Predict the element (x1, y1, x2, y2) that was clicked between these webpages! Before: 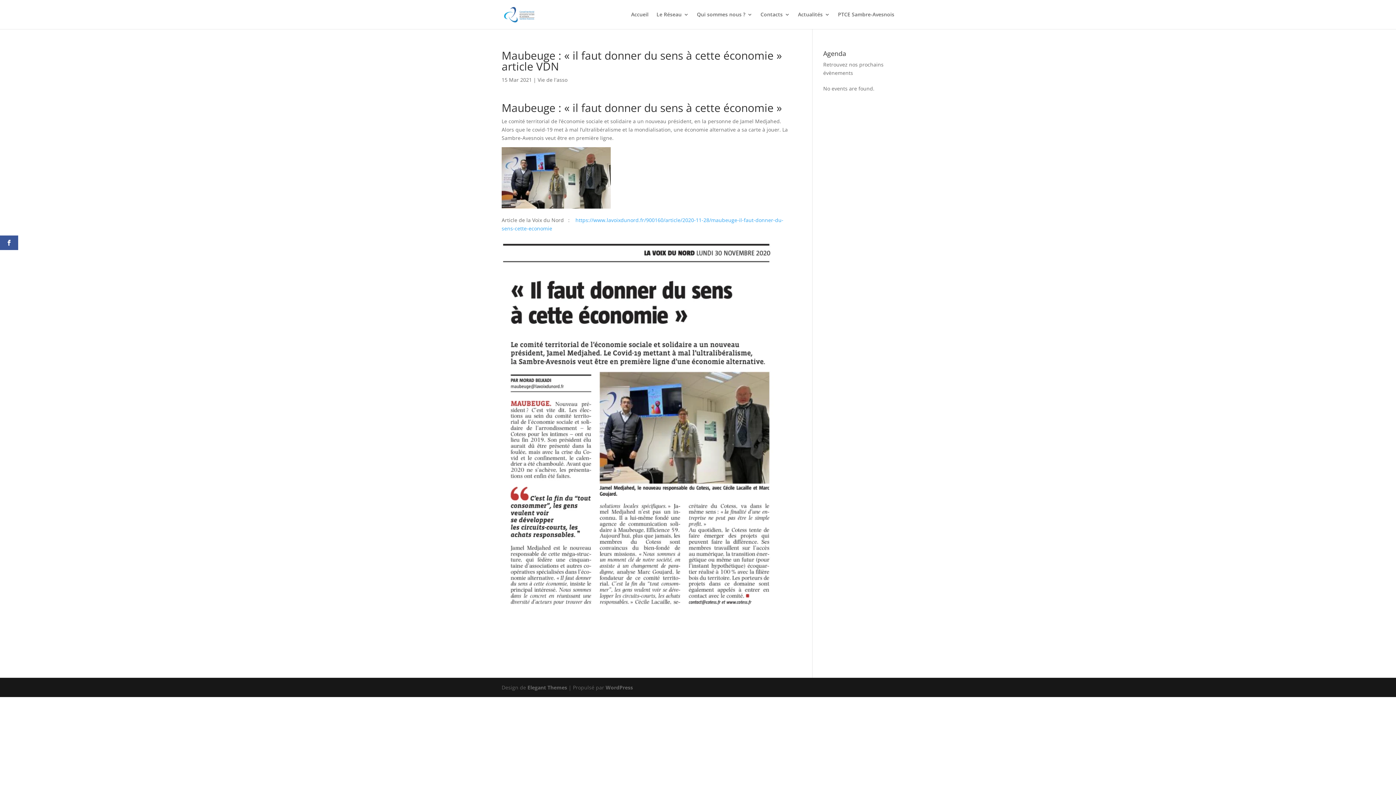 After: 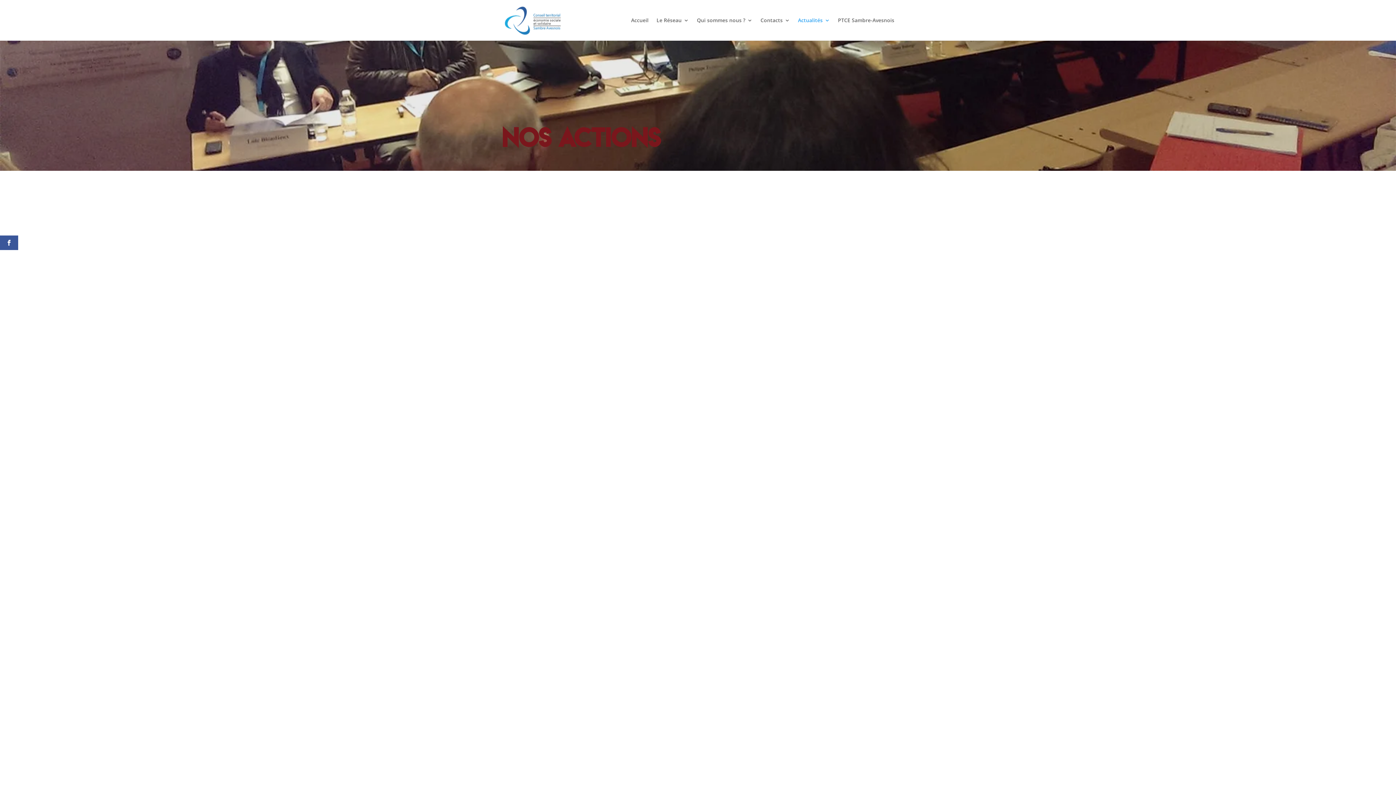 Action: label: Actualités bbox: (798, 12, 830, 29)